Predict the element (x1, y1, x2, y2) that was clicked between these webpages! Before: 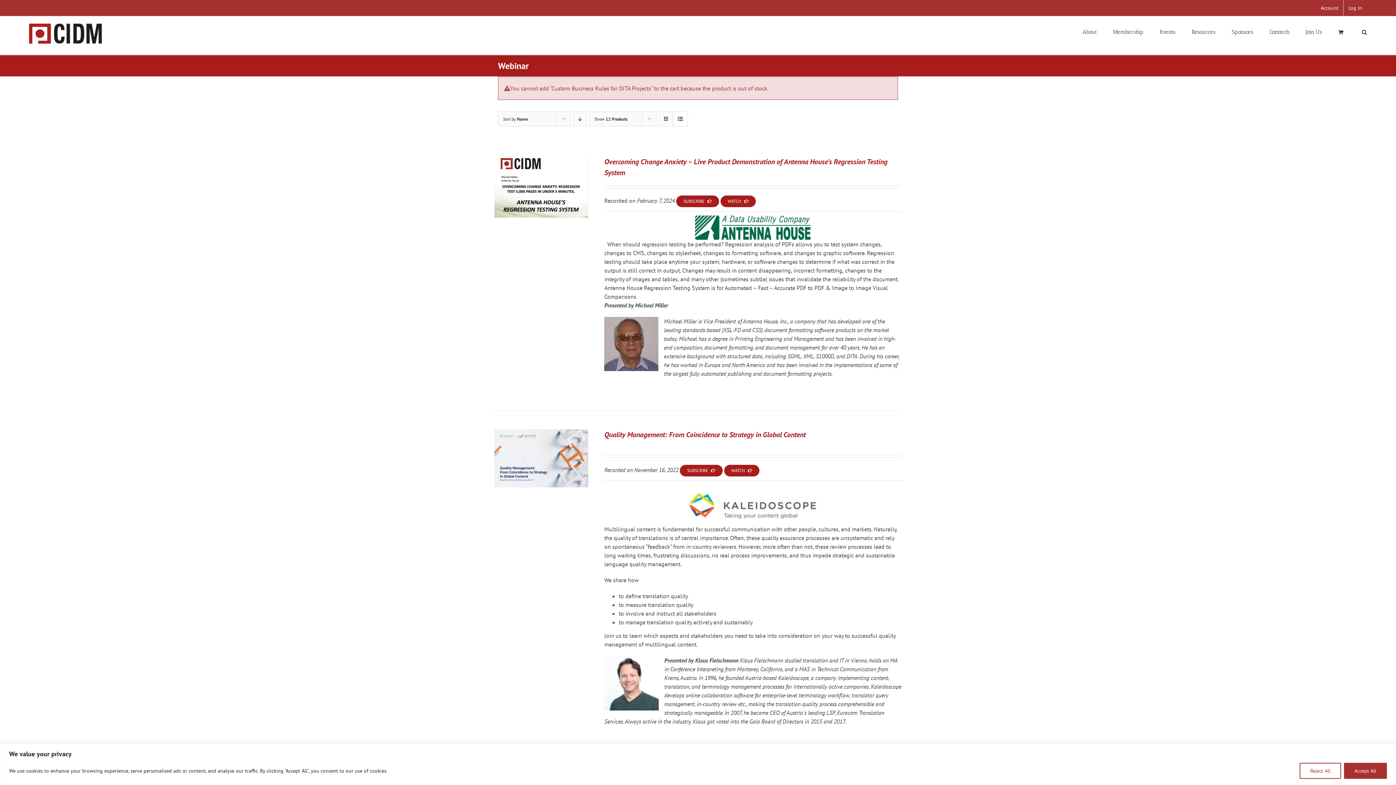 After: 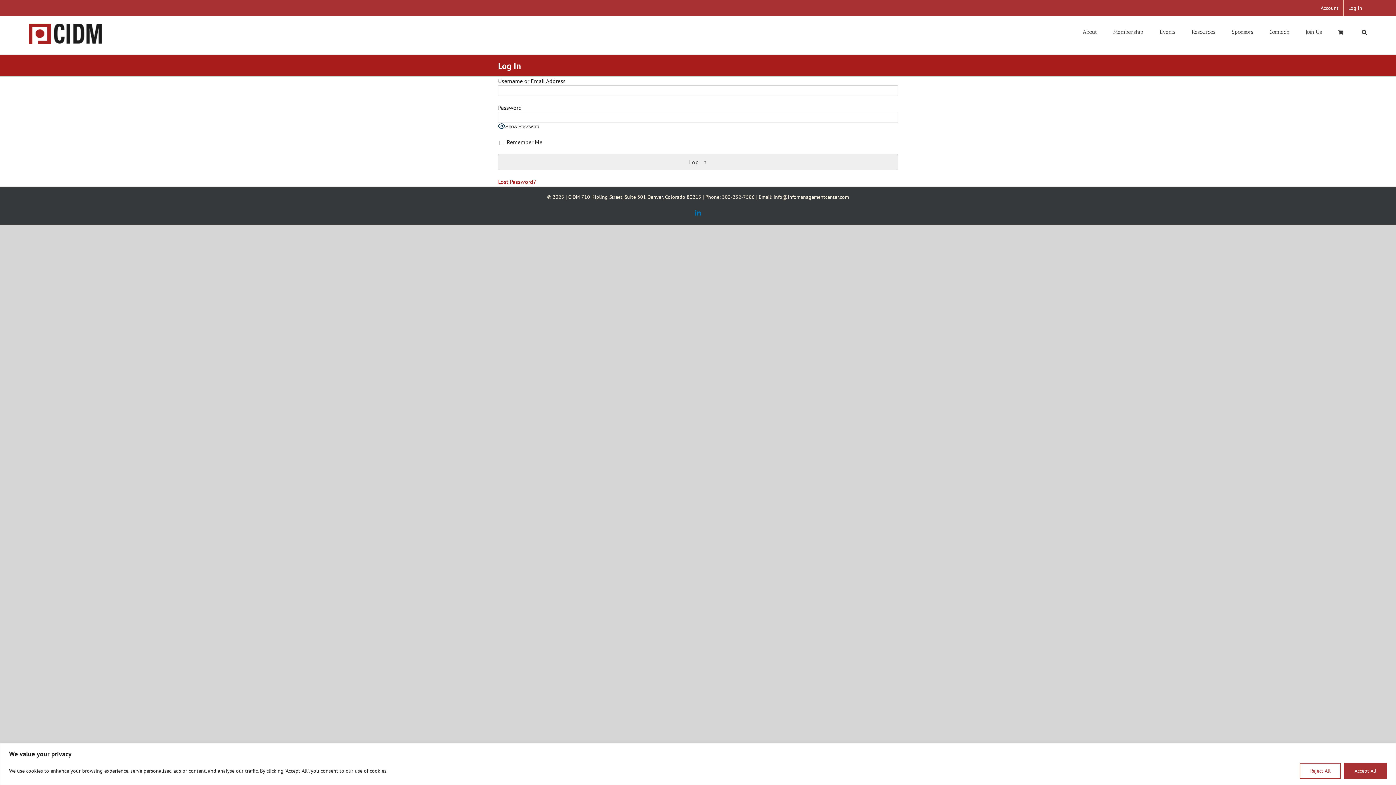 Action: bbox: (1316, 0, 1343, 16) label: Account